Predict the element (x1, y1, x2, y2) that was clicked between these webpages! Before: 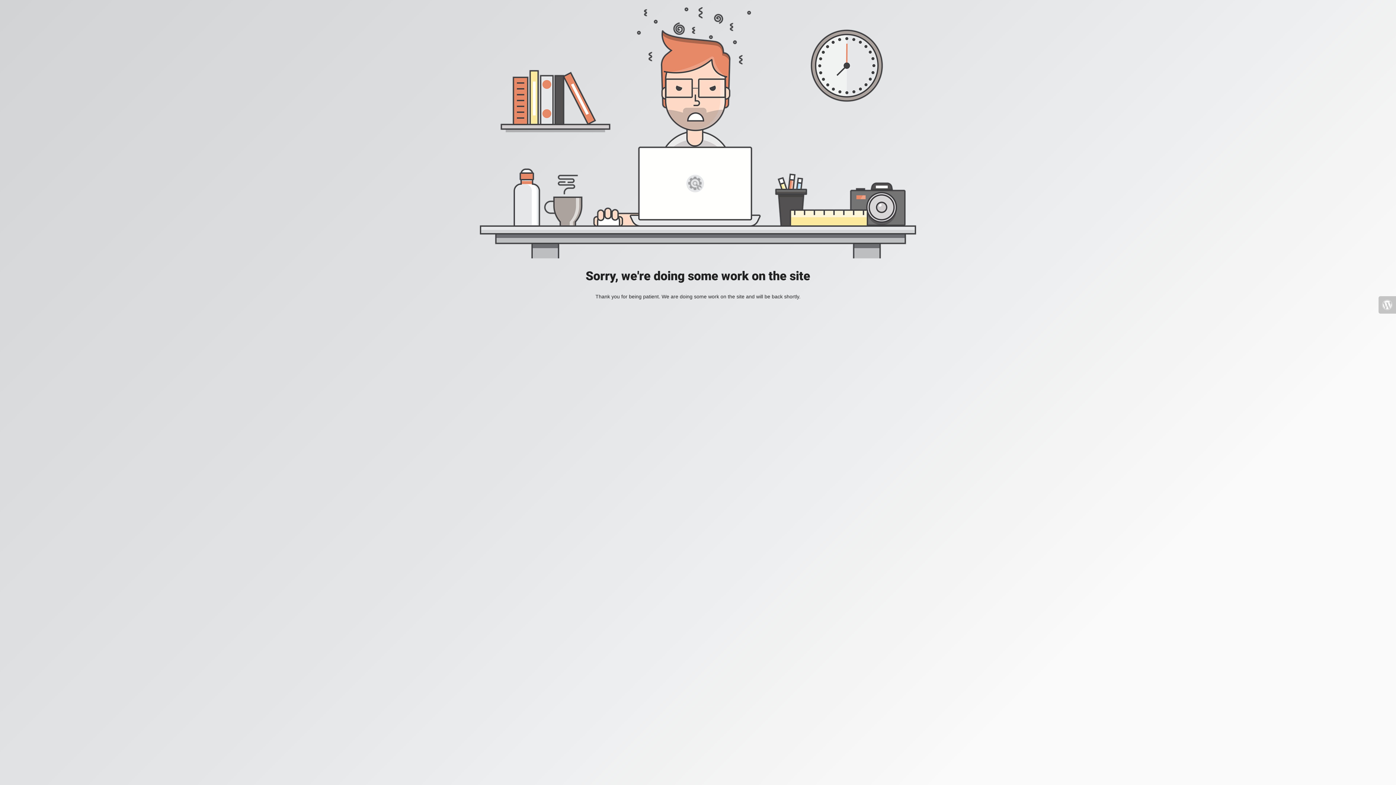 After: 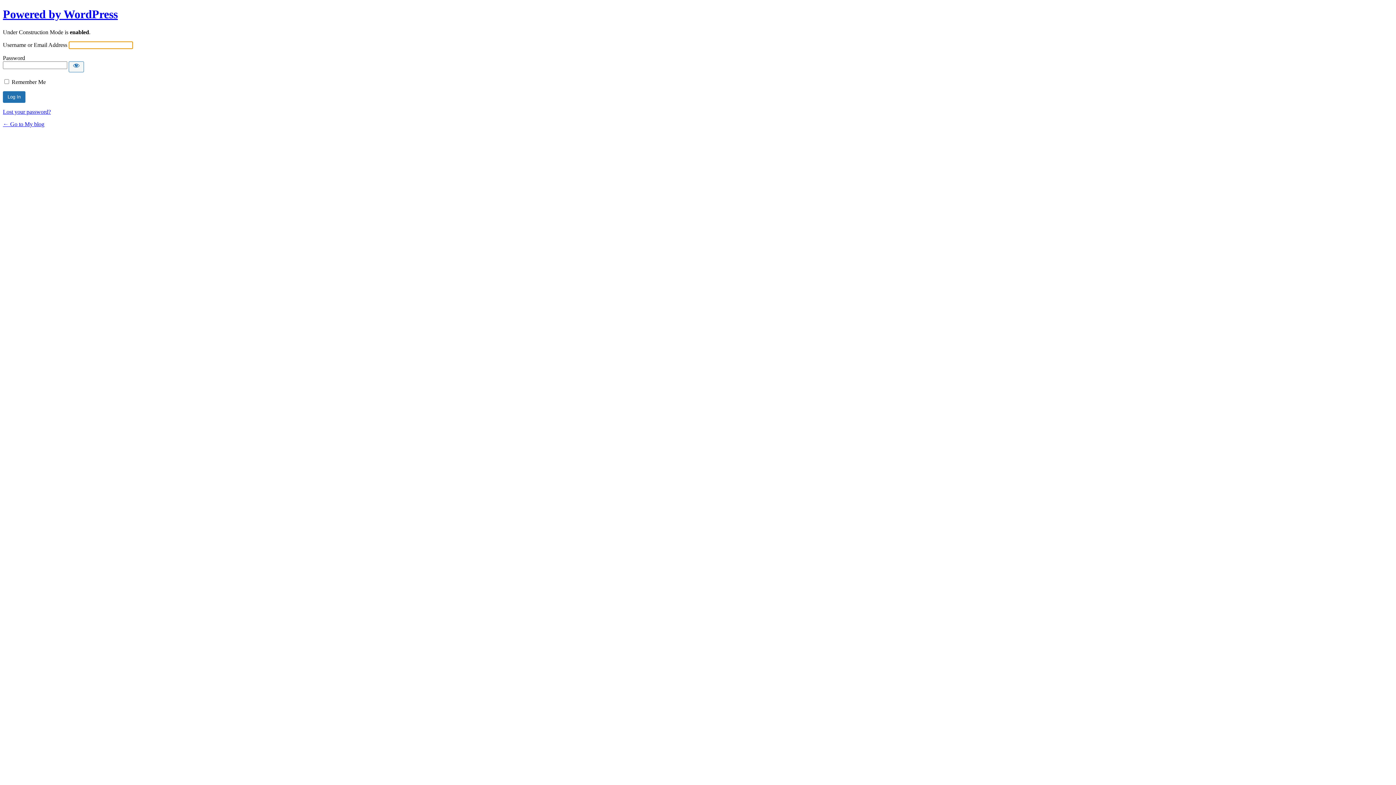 Action: bbox: (1378, 296, 1396, 313)